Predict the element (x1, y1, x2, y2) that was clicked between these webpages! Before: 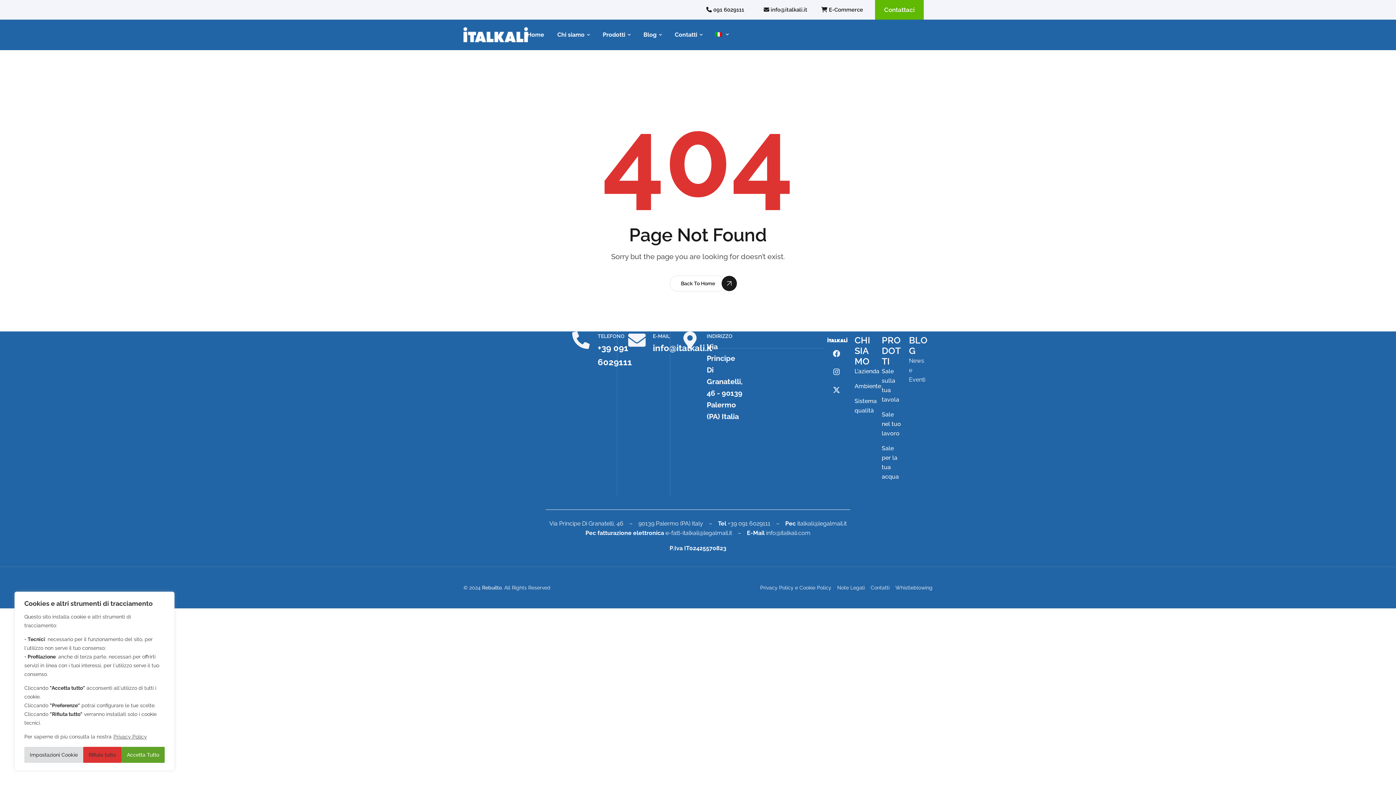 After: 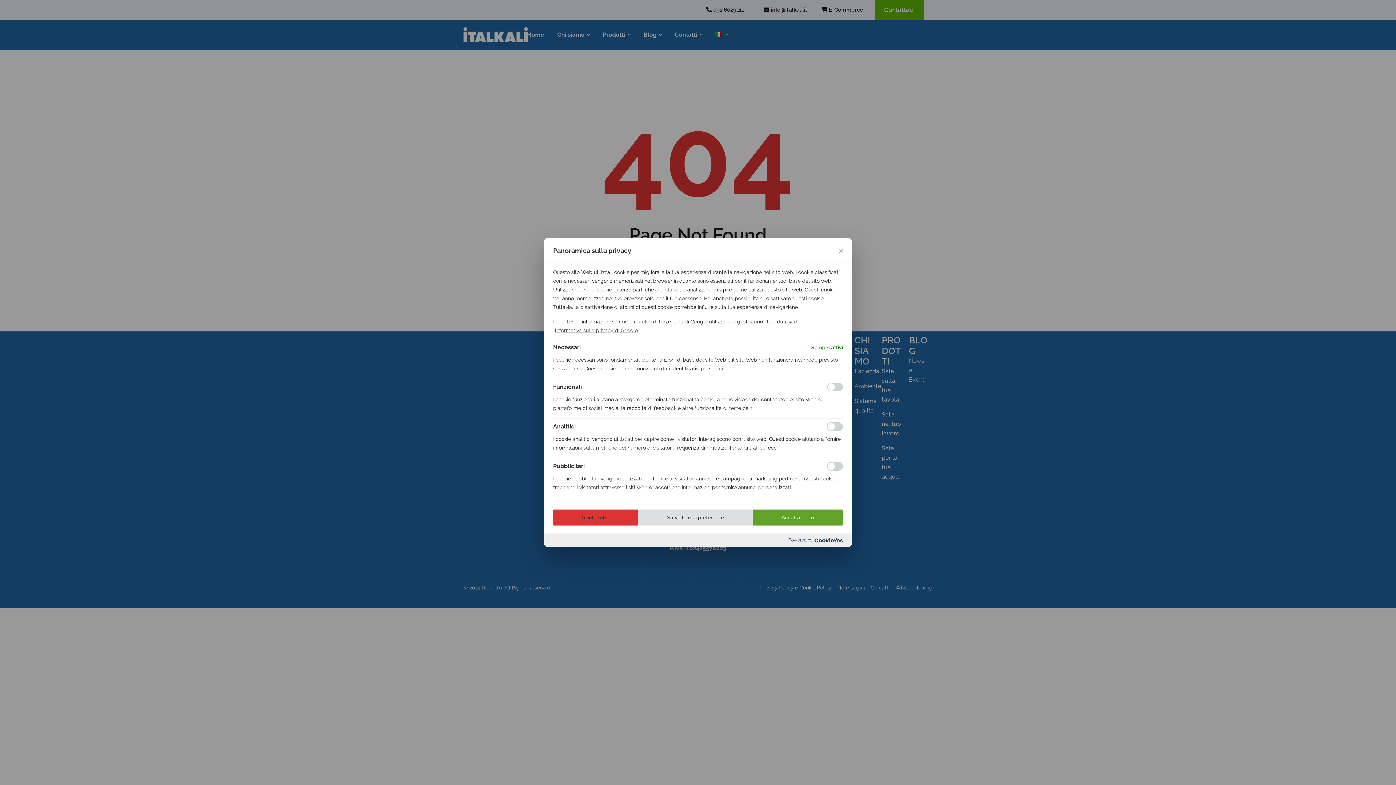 Action: label: Impostazioni Cookie bbox: (24, 747, 83, 763)